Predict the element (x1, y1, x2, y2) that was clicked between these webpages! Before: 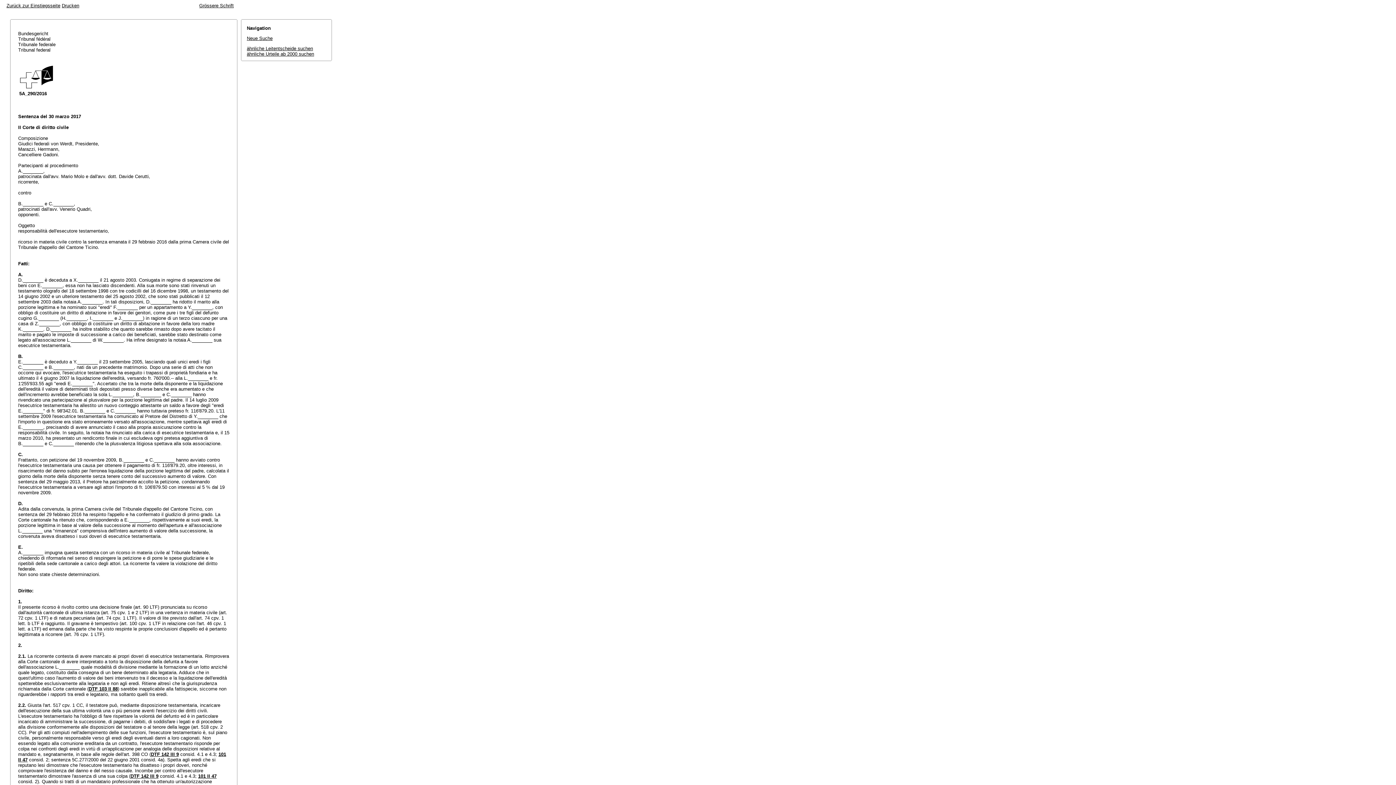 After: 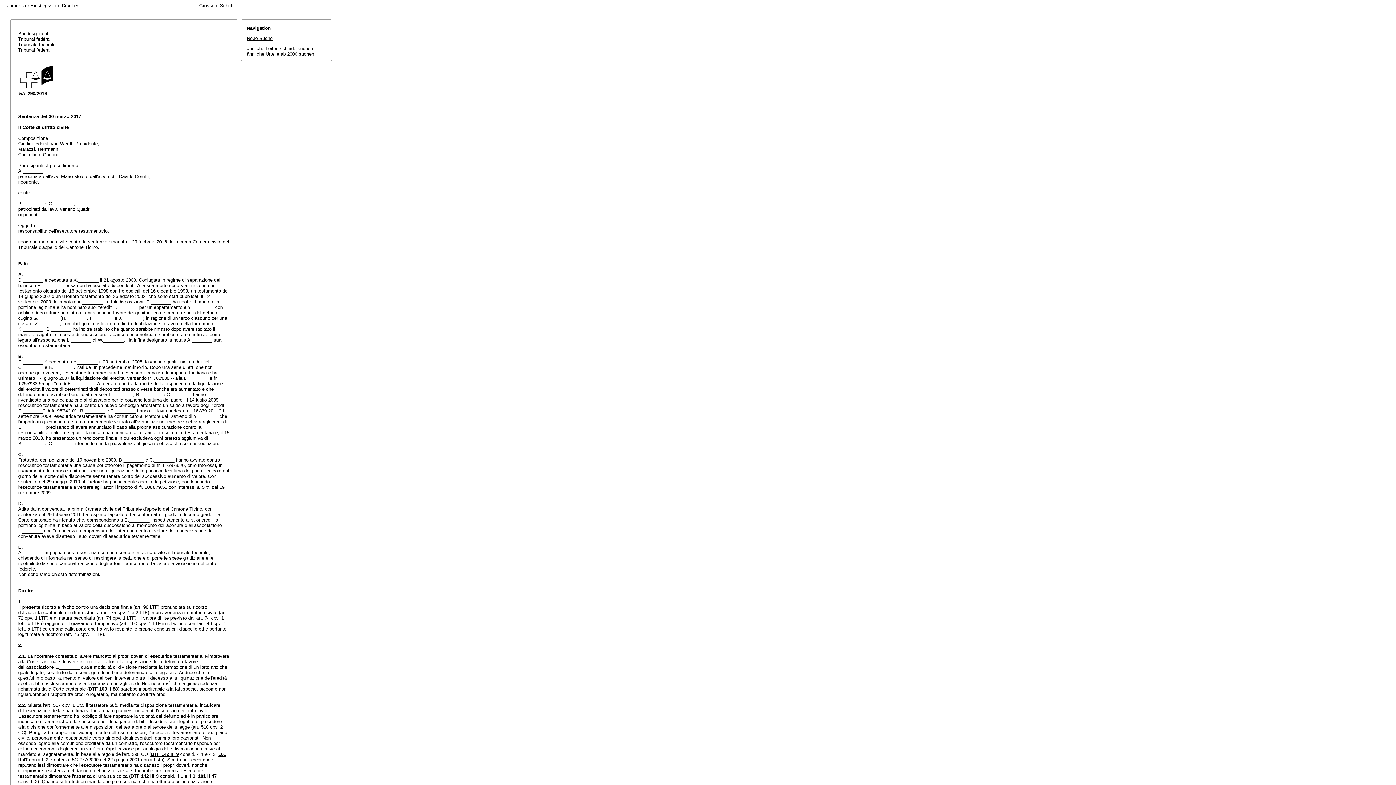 Action: bbox: (61, 2, 79, 8) label: Drucken